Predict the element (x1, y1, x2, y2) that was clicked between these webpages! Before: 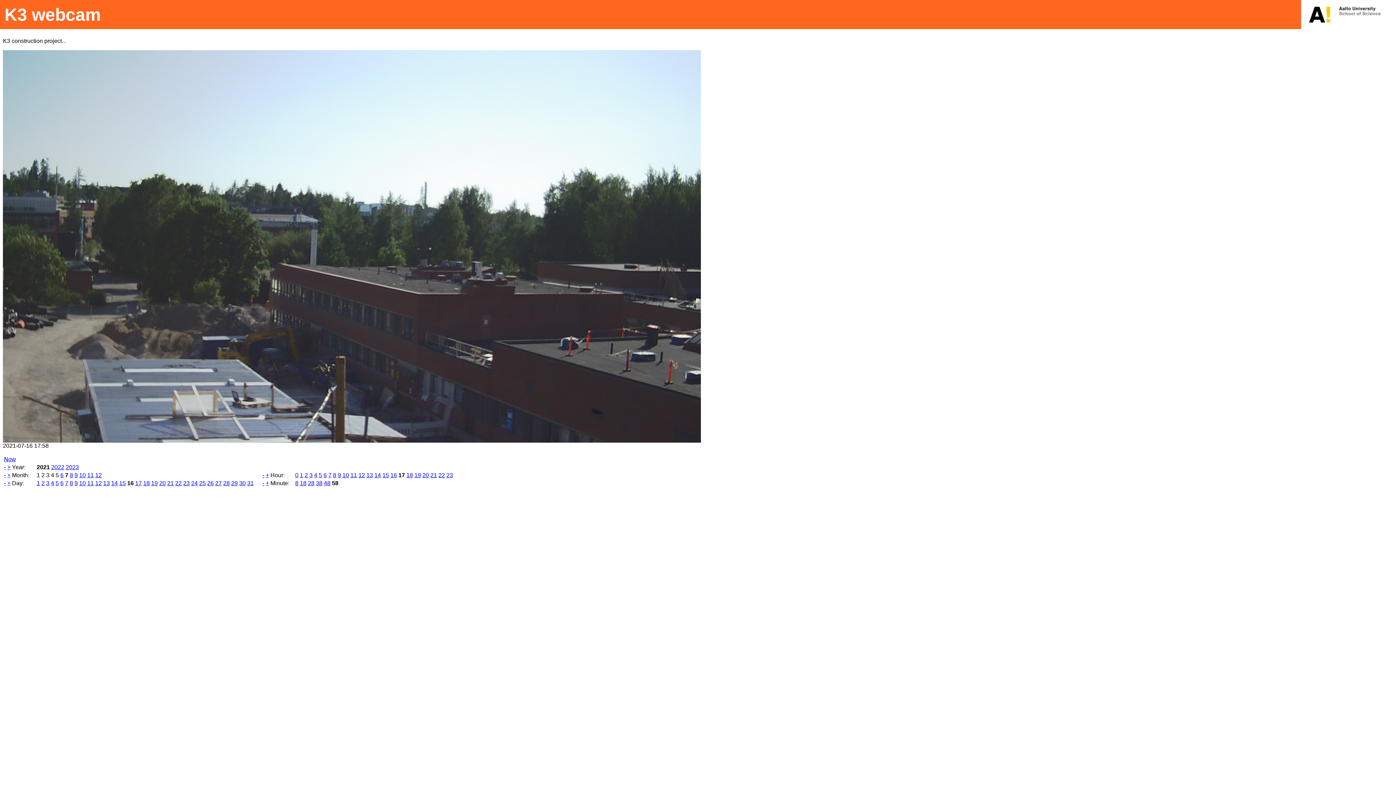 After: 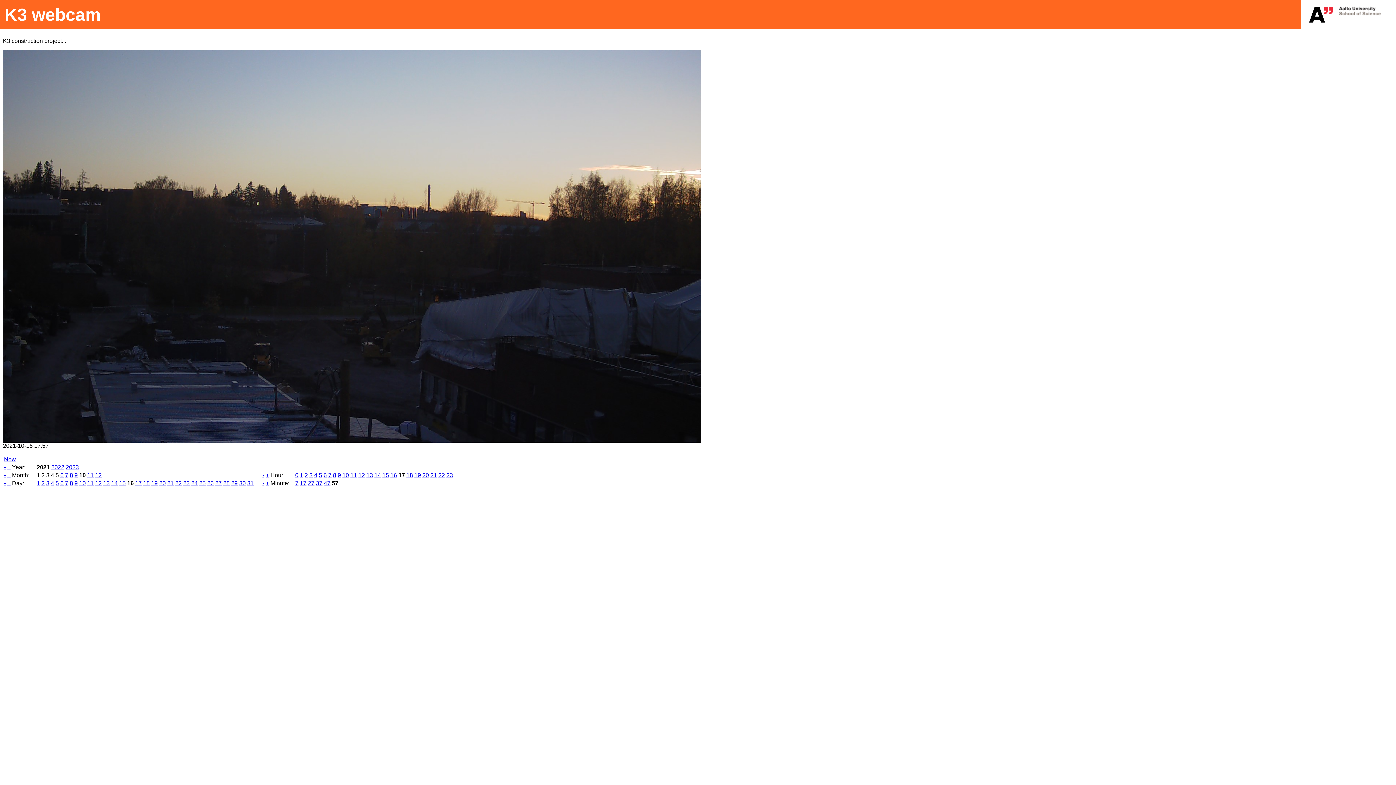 Action: bbox: (79, 472, 85, 478) label: 10